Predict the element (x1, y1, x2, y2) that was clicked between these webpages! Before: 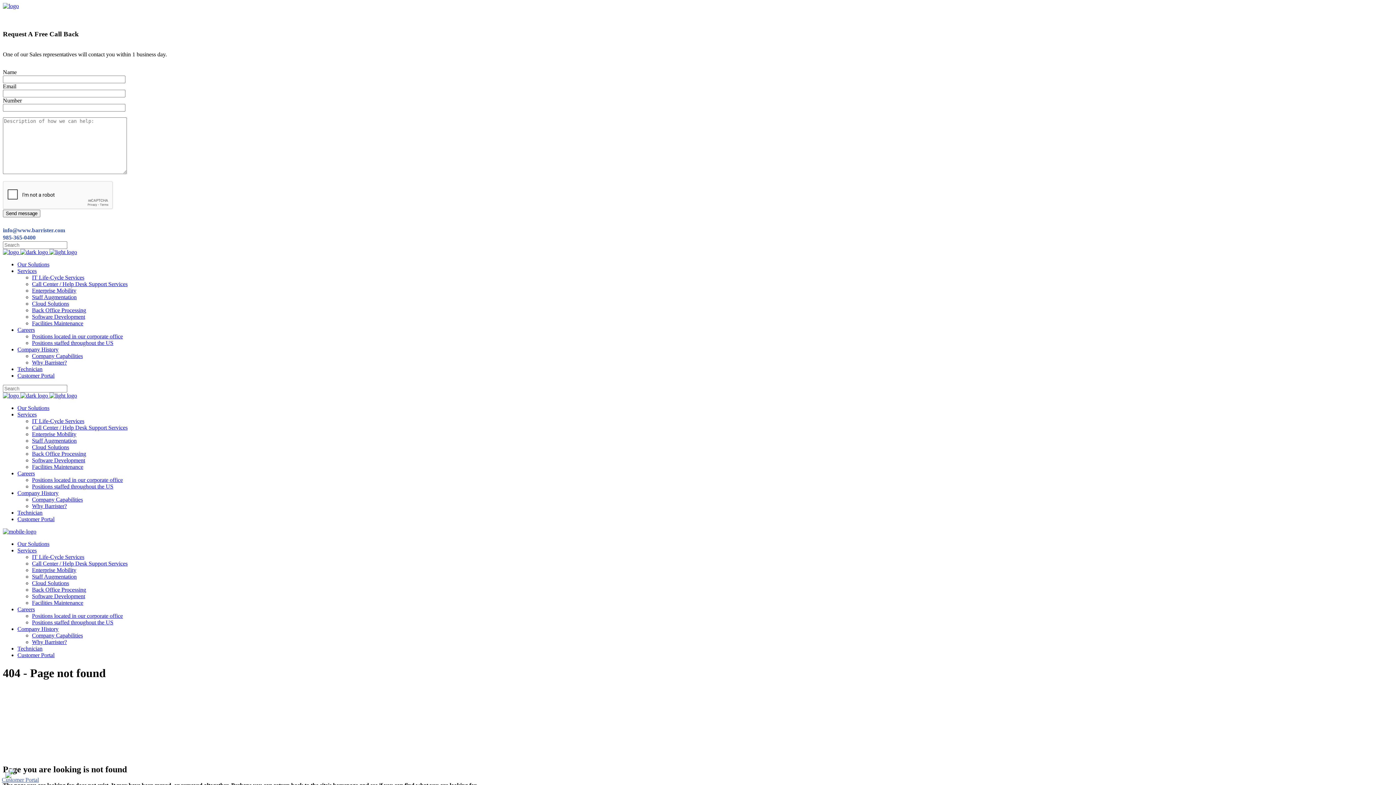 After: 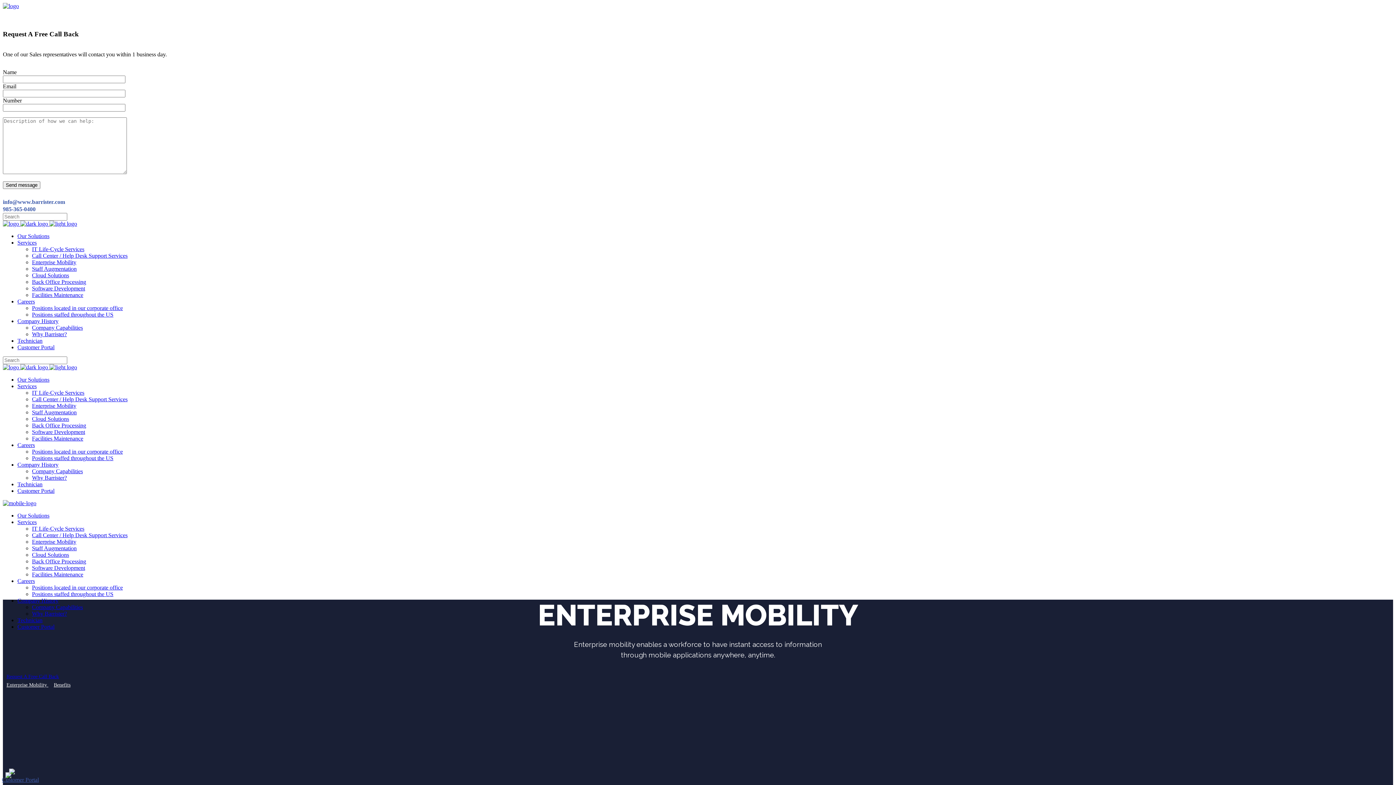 Action: label: Enterprise Mobility bbox: (32, 431, 76, 437)